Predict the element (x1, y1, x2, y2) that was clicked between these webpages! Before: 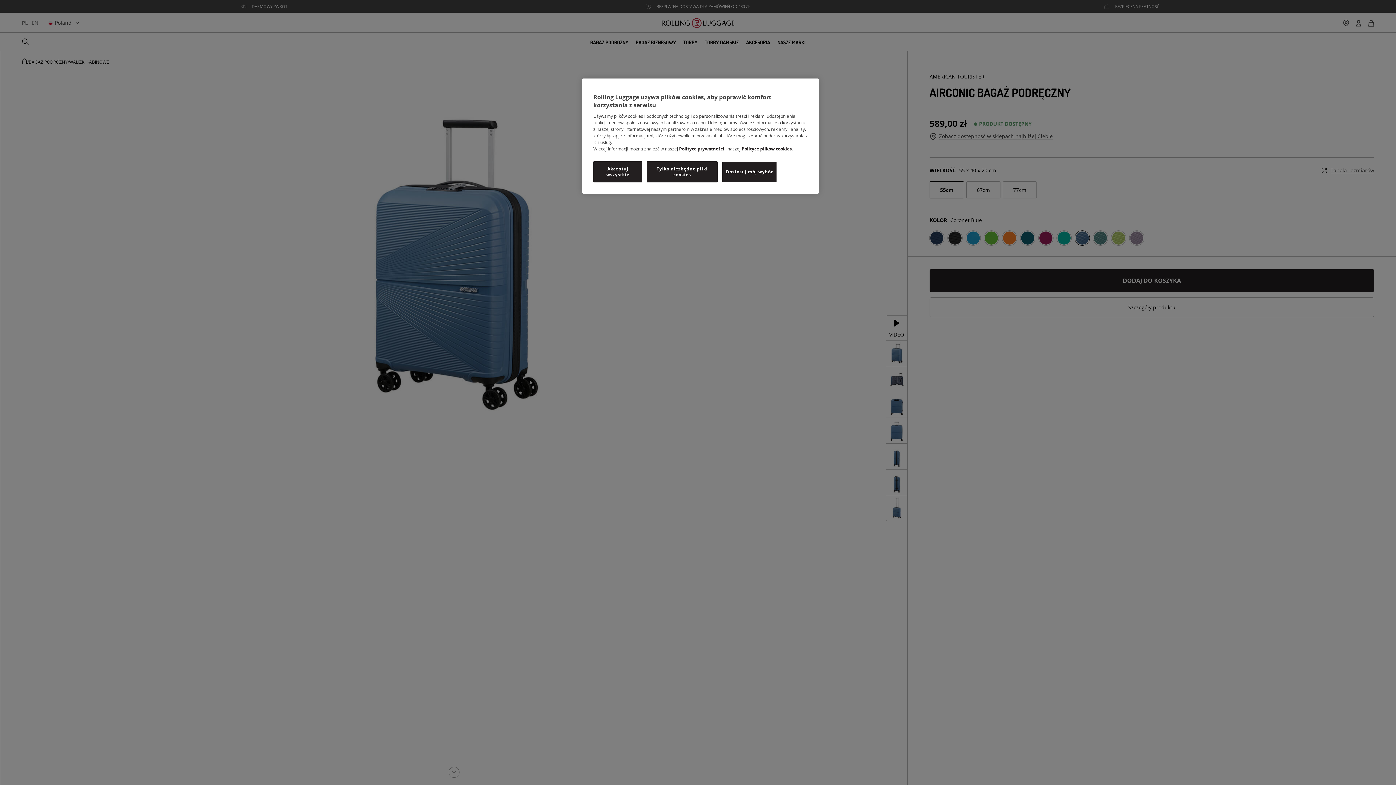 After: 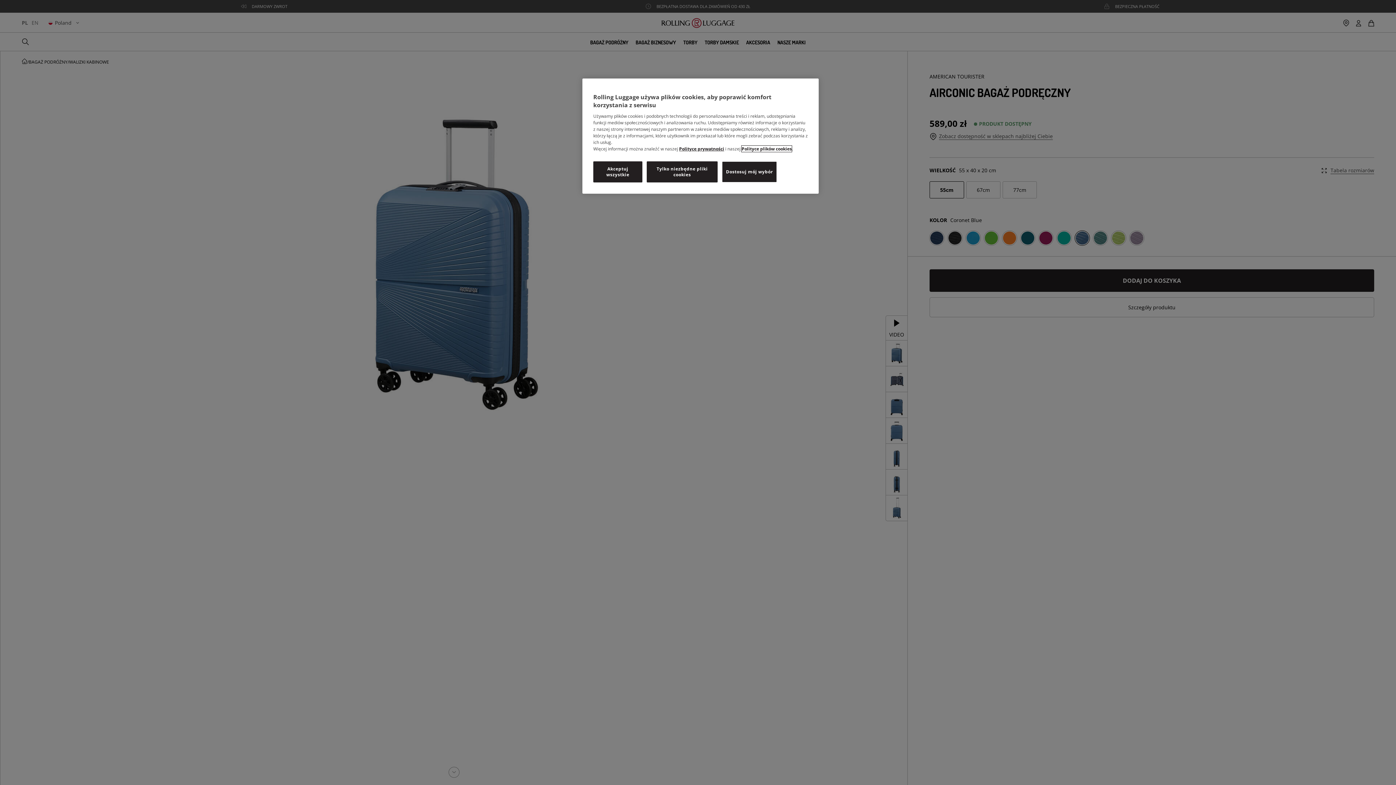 Action: label: Polityce plików cookies bbox: (741, 145, 792, 152)